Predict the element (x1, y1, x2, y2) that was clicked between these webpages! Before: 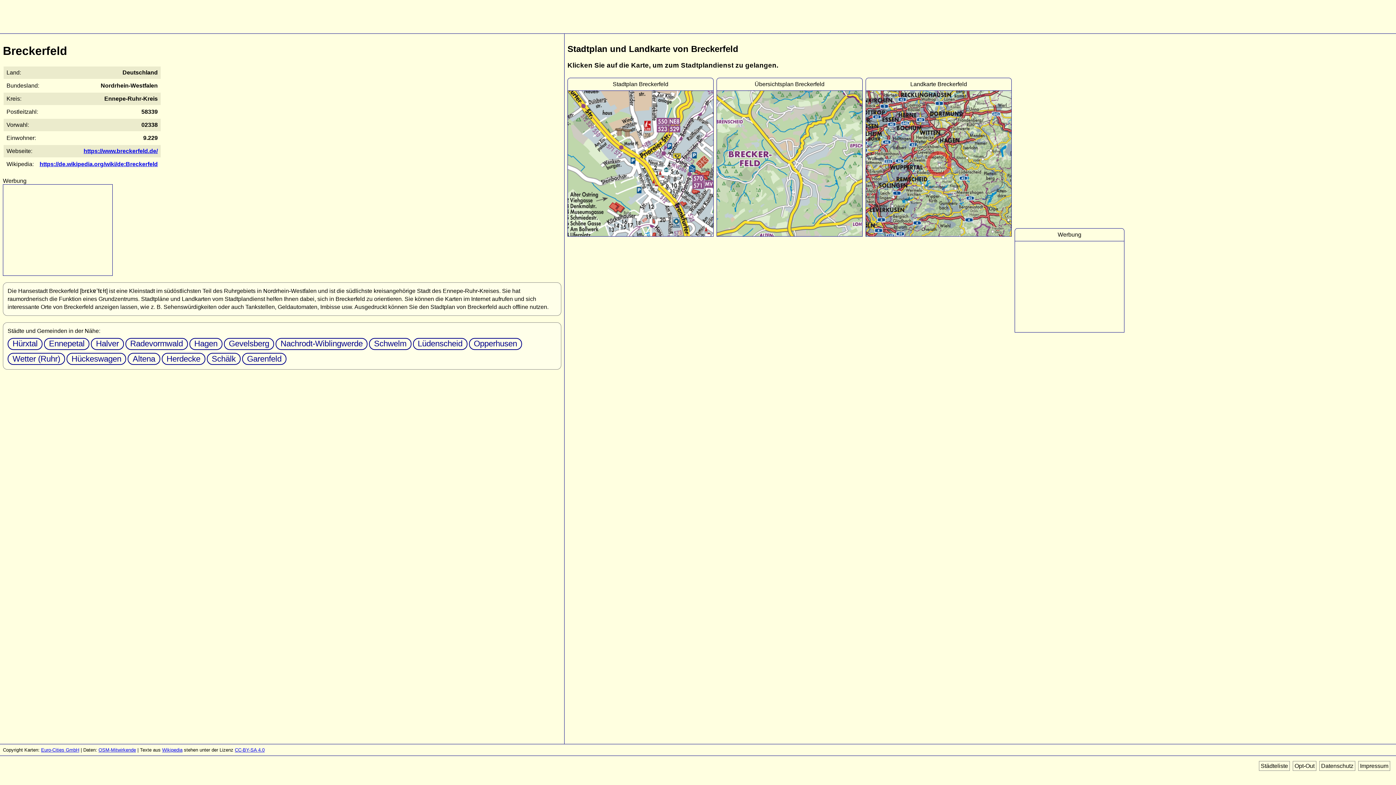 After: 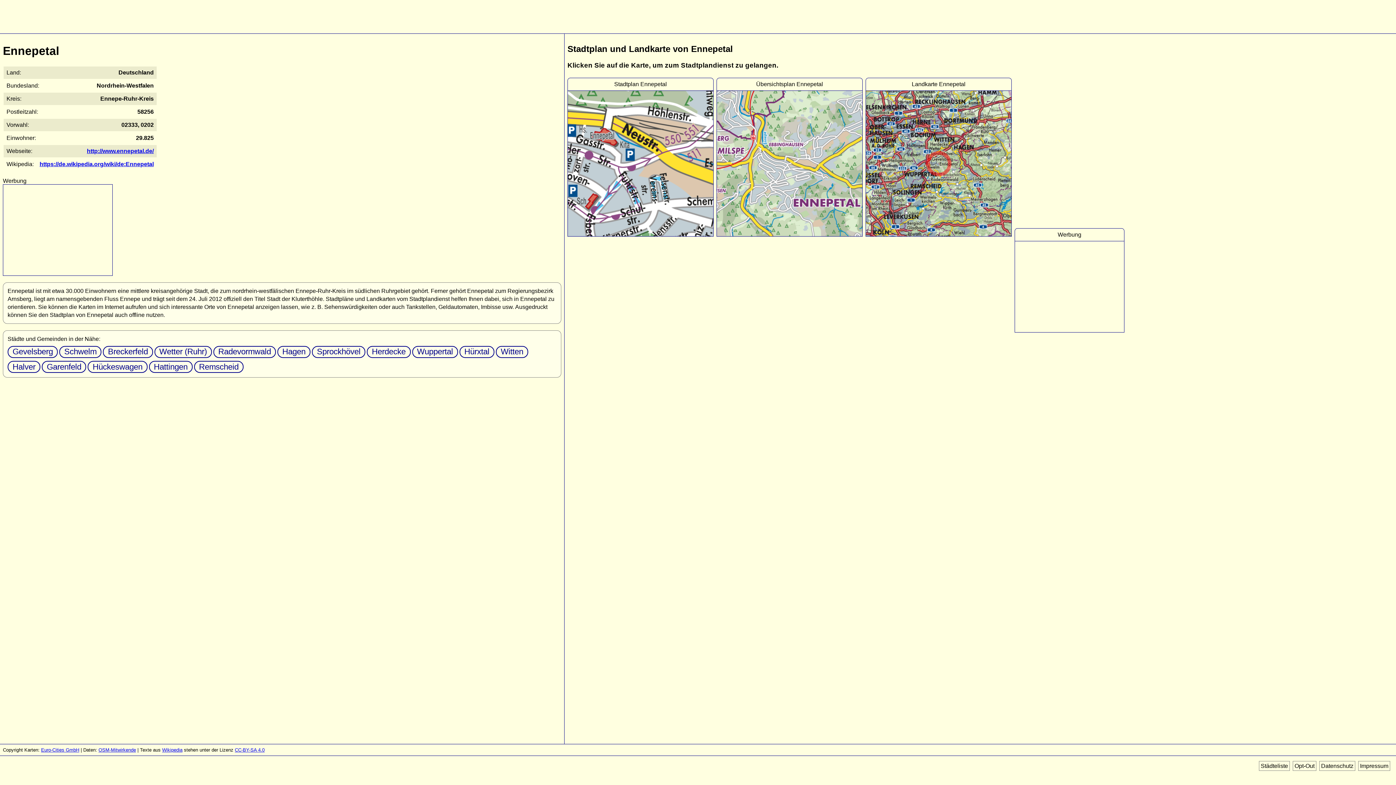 Action: bbox: (44, 338, 89, 350) label: Ennepetal